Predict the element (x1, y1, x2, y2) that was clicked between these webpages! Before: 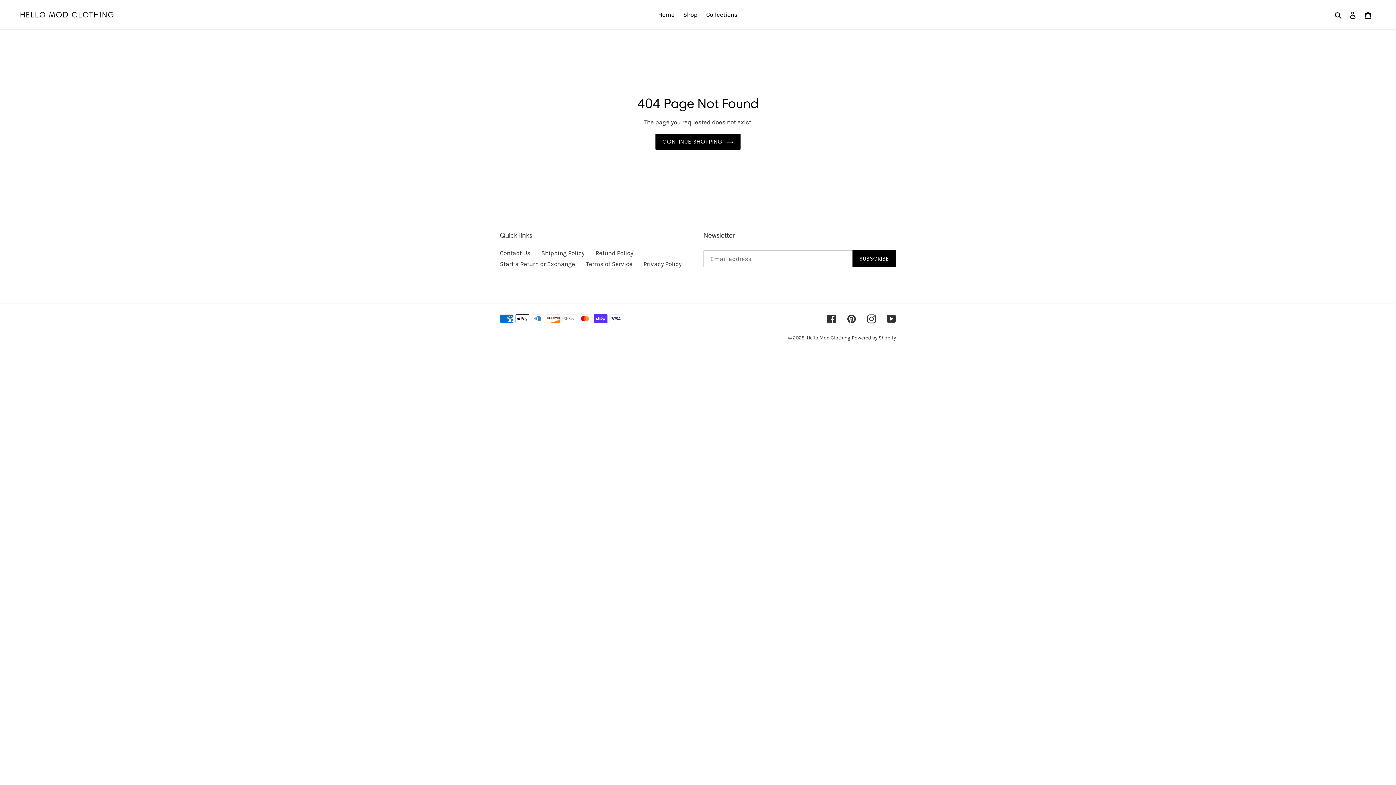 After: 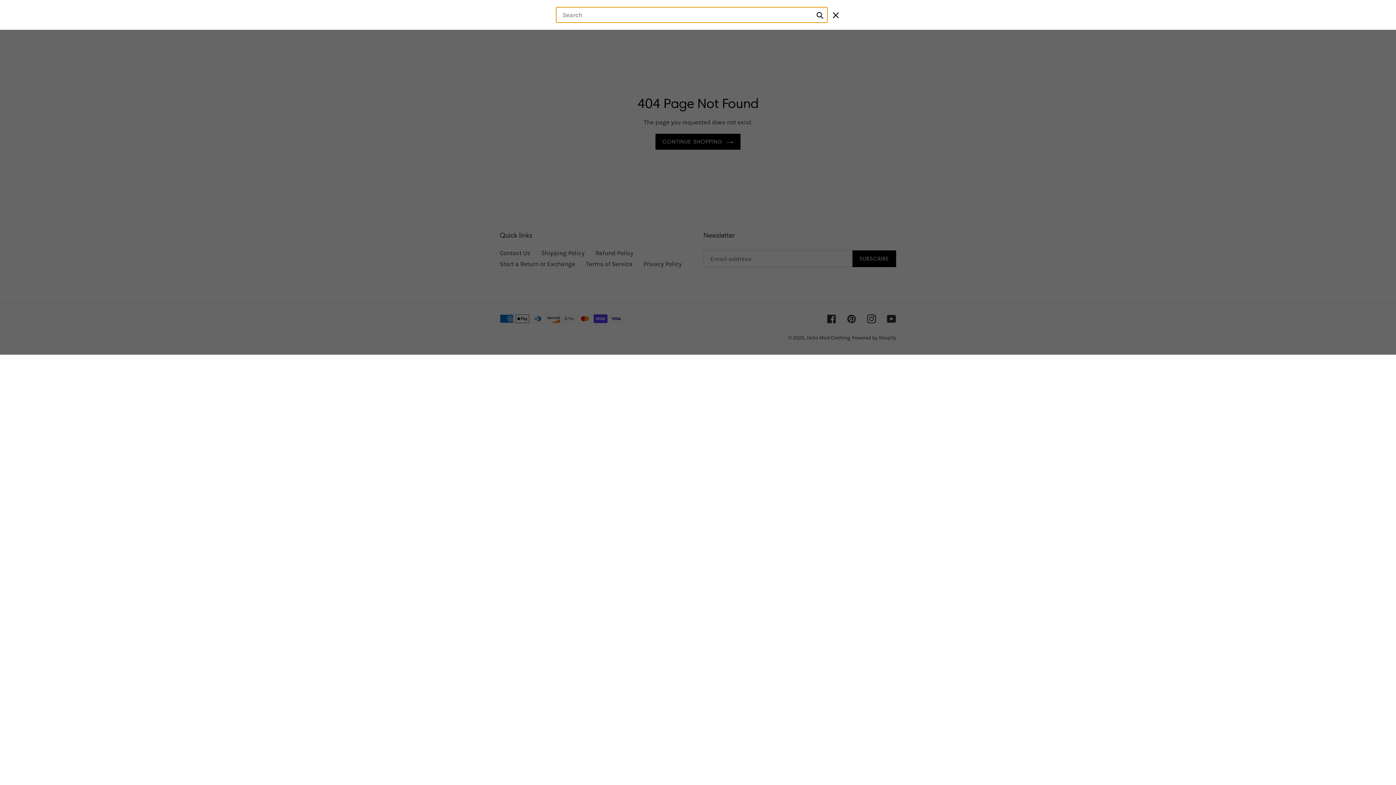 Action: bbox: (1332, 9, 1345, 19) label: Search